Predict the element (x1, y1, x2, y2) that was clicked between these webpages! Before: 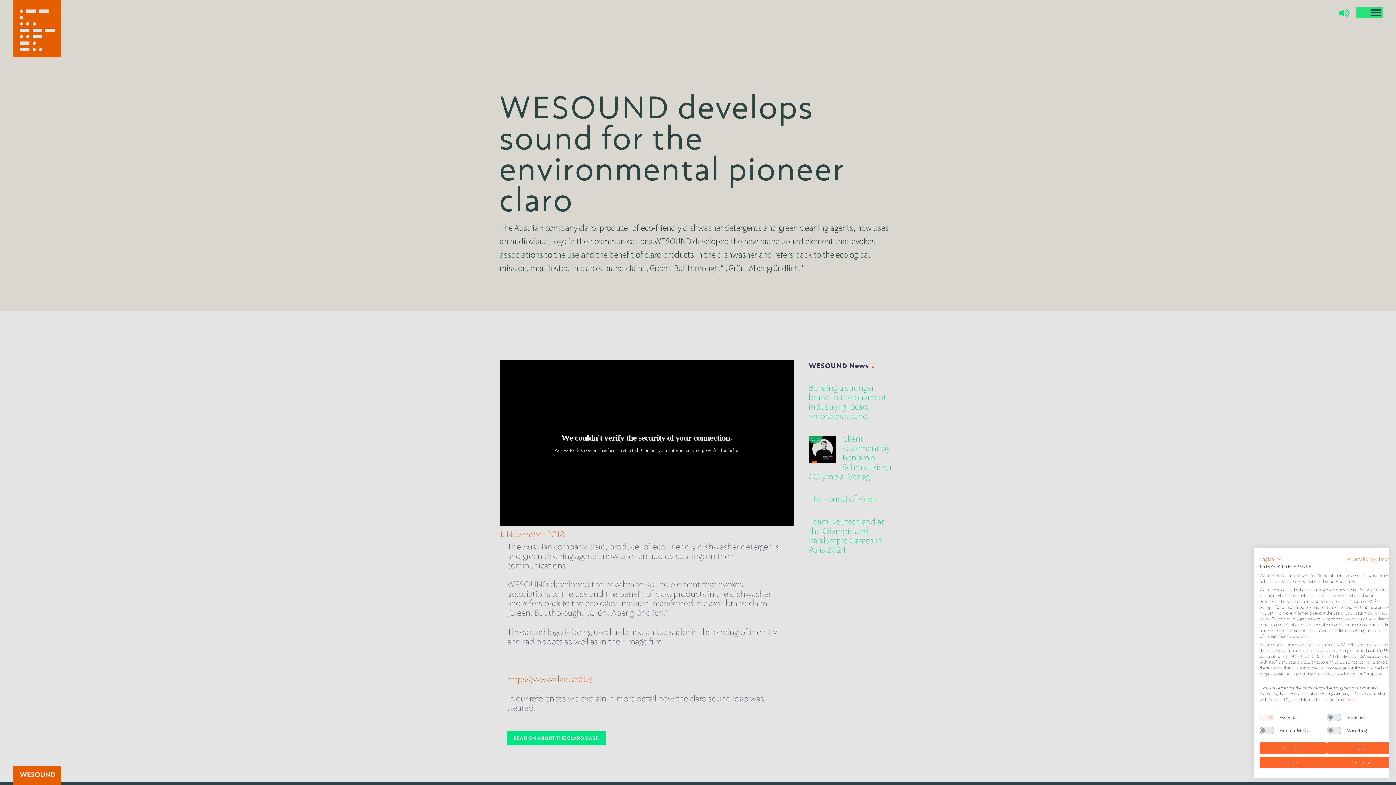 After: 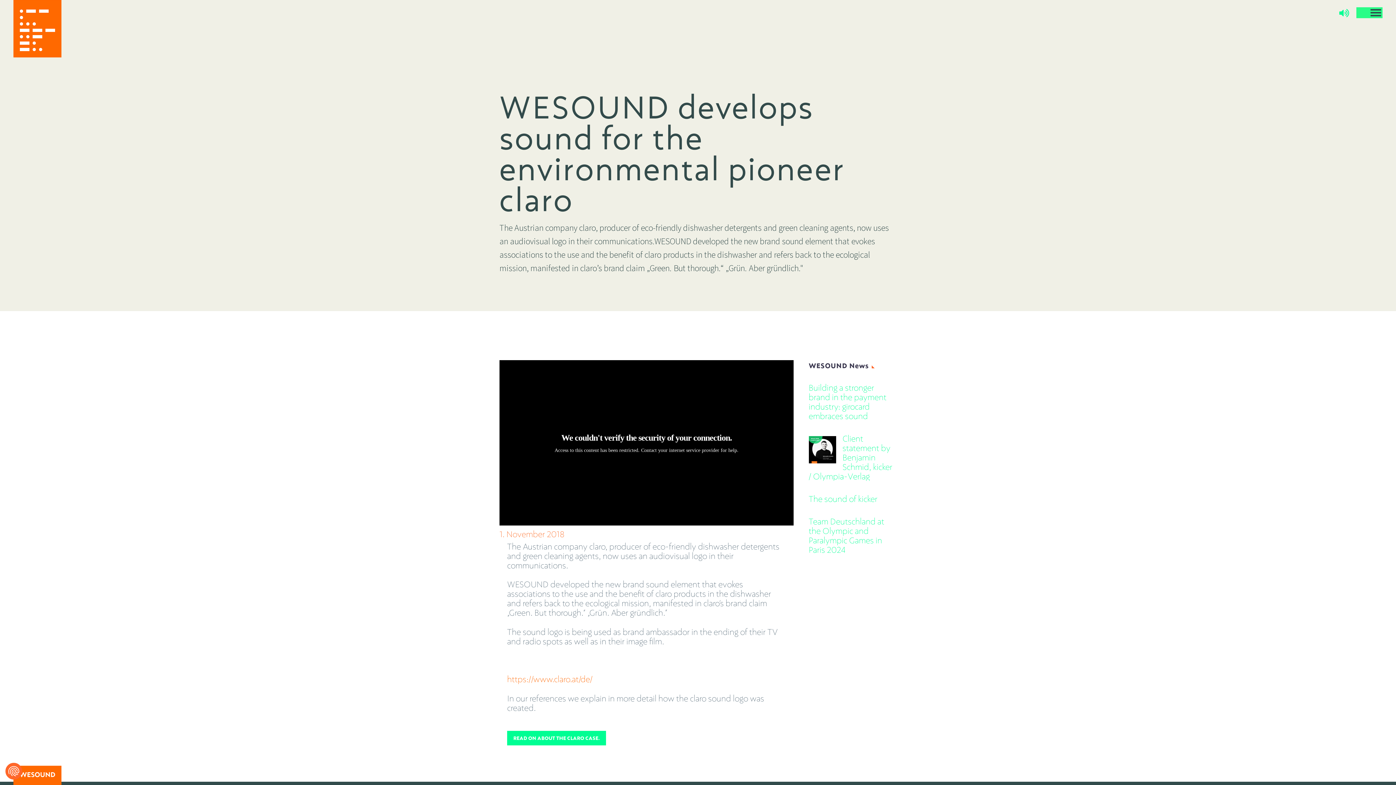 Action: label: Save selection bbox: (1327, 742, 1394, 754)